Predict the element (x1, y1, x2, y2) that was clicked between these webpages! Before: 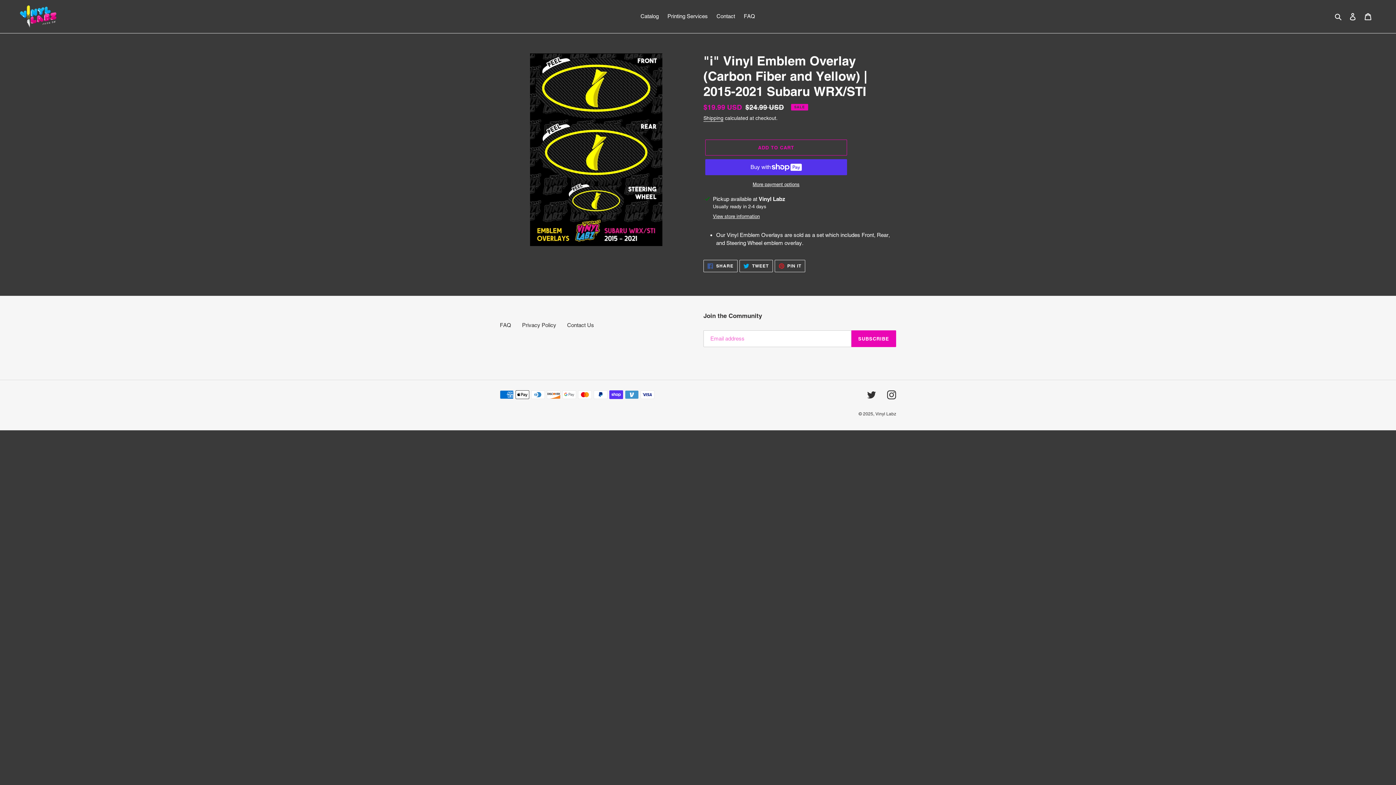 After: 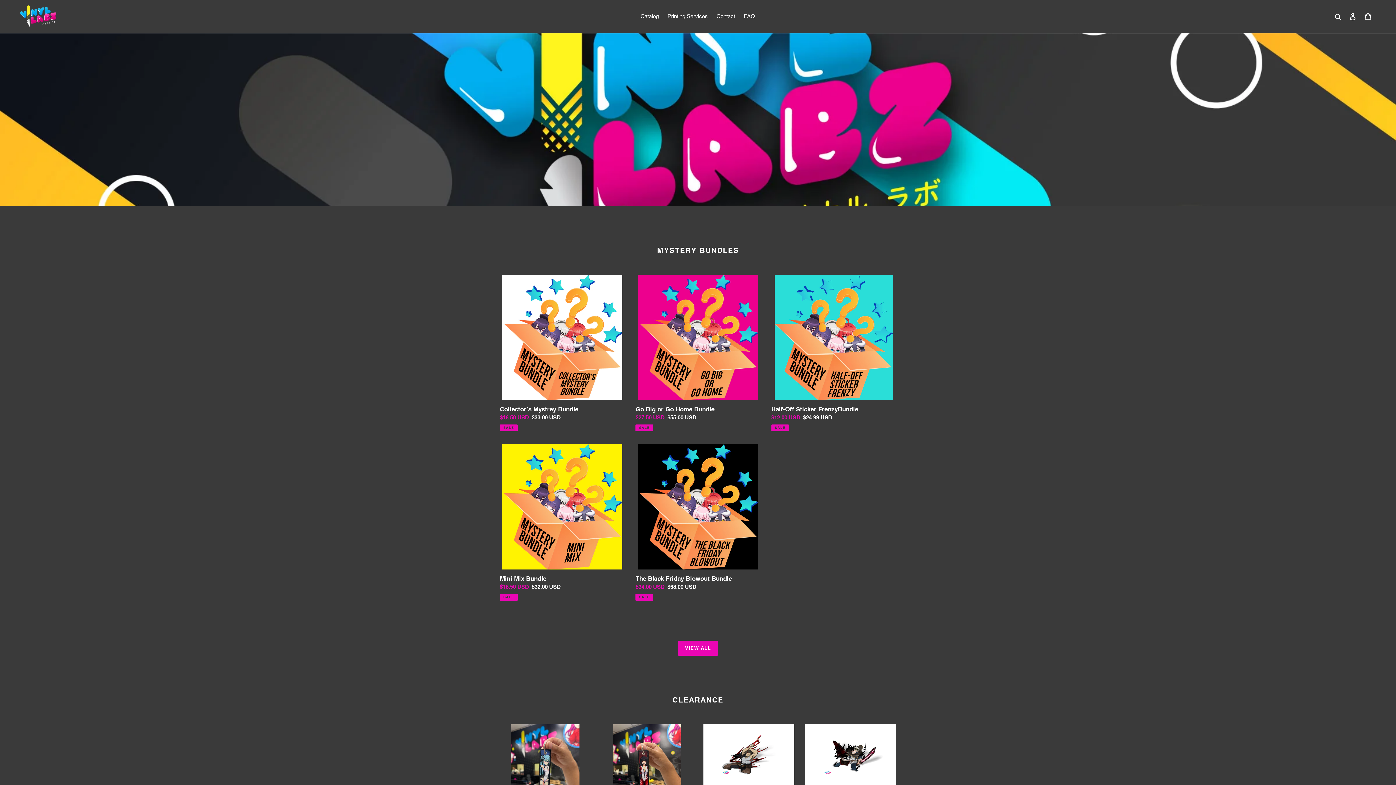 Action: bbox: (20, 5, 358, 27)